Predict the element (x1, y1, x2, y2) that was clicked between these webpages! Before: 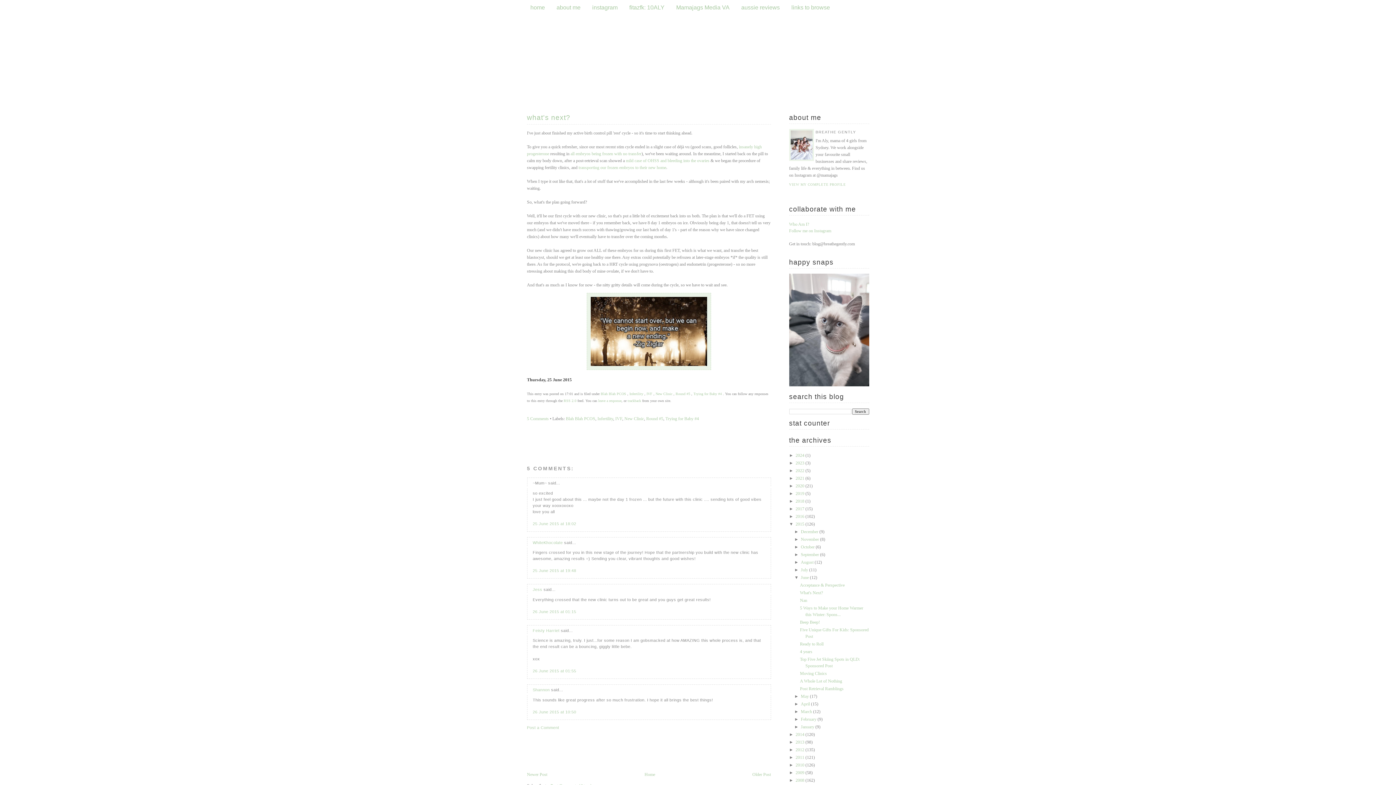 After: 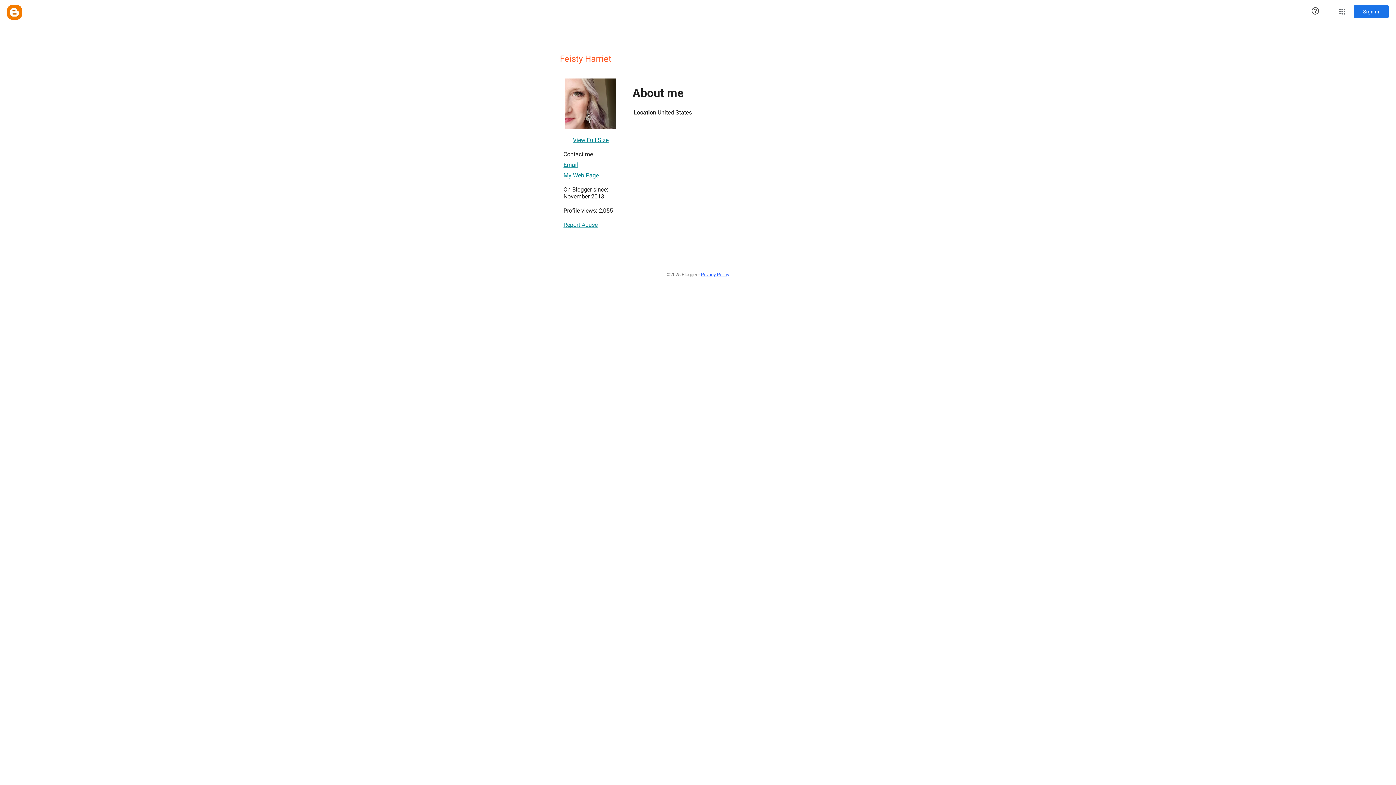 Action: bbox: (532, 628, 559, 633) label: Feisty Harriet